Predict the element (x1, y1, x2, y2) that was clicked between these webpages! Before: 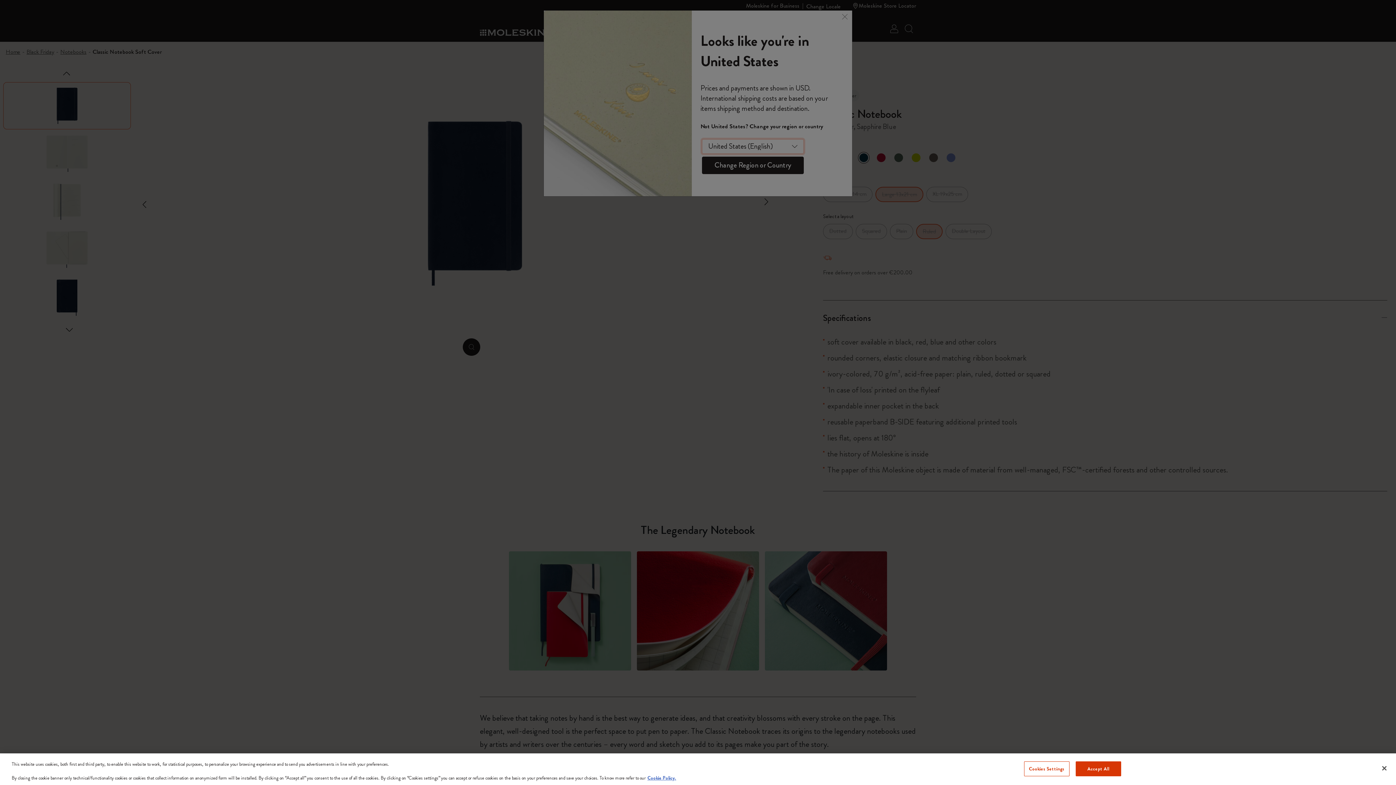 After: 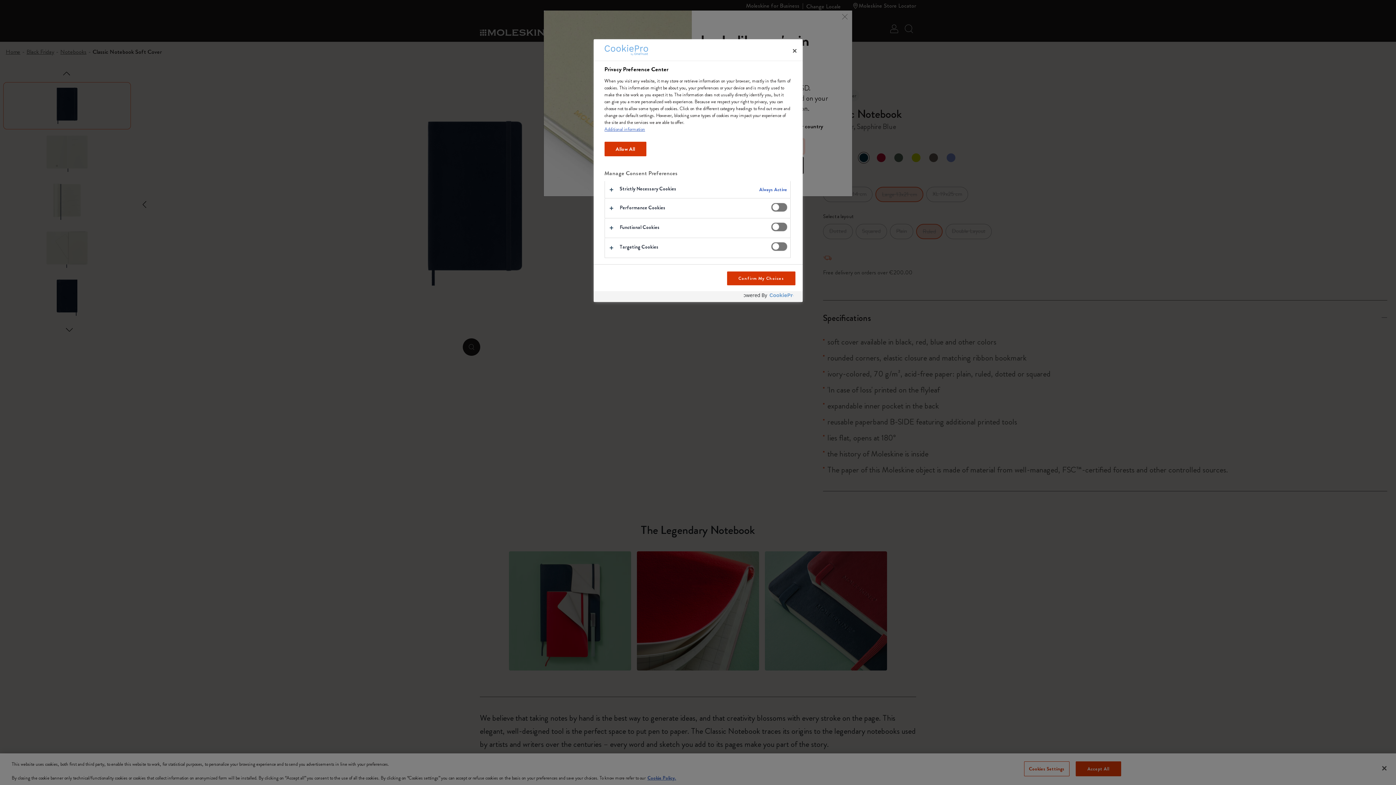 Action: bbox: (1024, 761, 1069, 776) label: Cookies Settings